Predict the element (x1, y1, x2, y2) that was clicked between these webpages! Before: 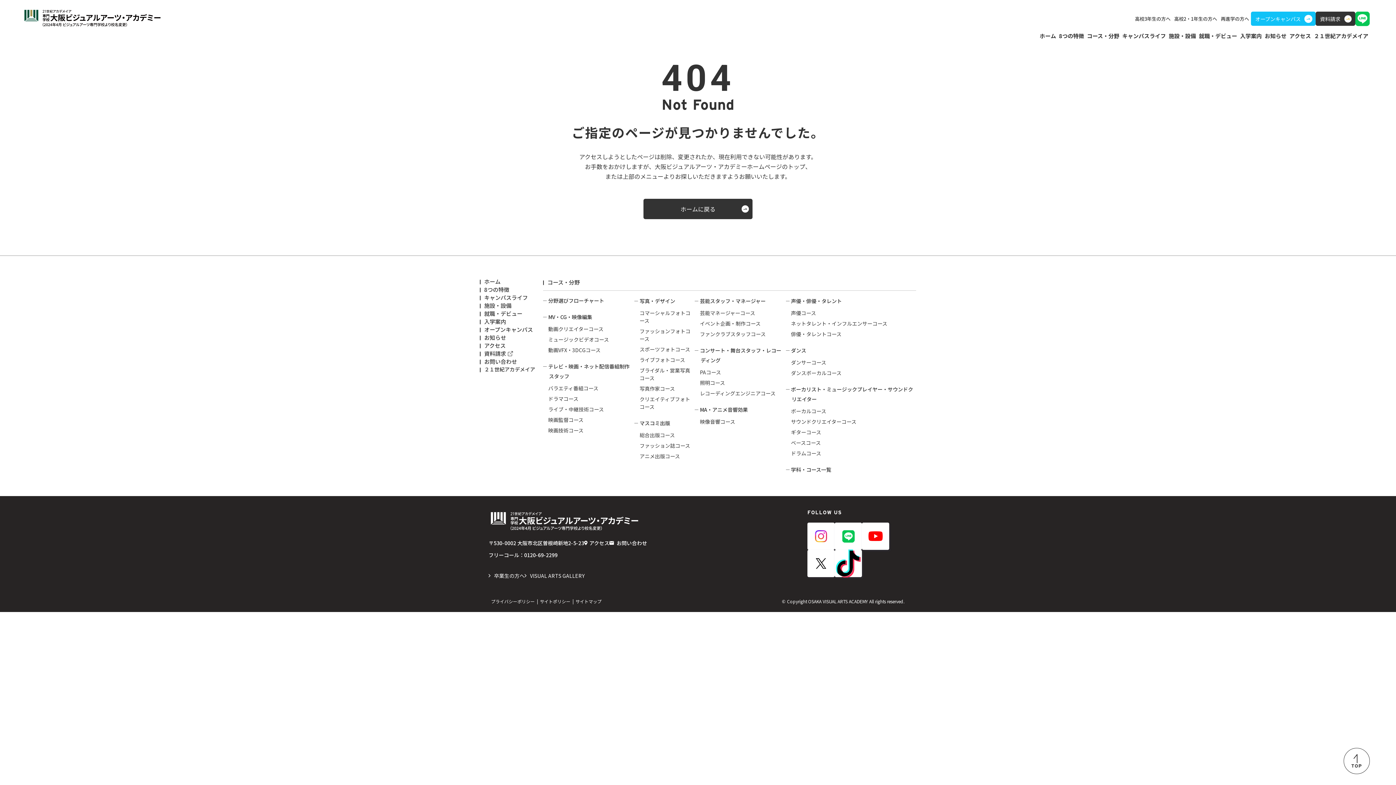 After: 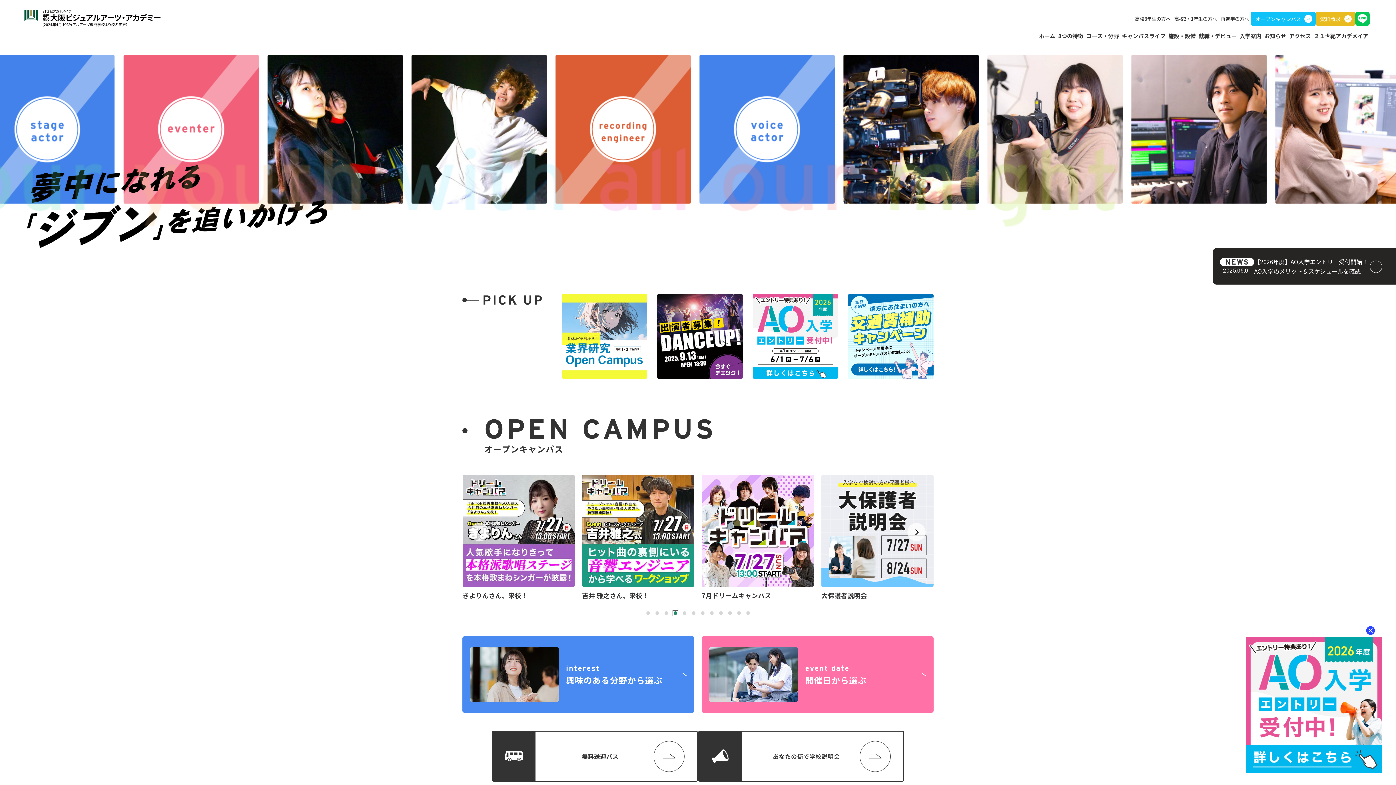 Action: label: ホーム bbox: (1038, 29, 1057, 41)